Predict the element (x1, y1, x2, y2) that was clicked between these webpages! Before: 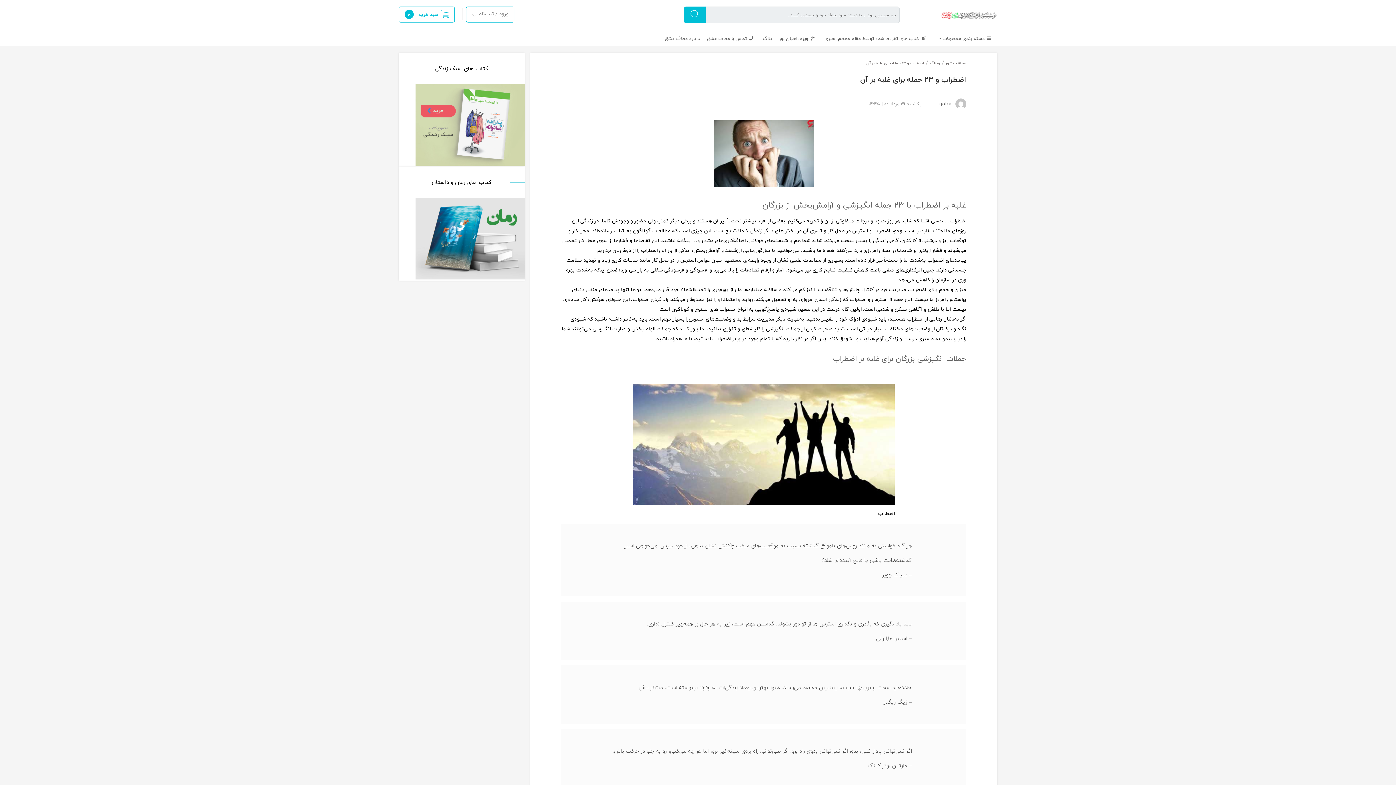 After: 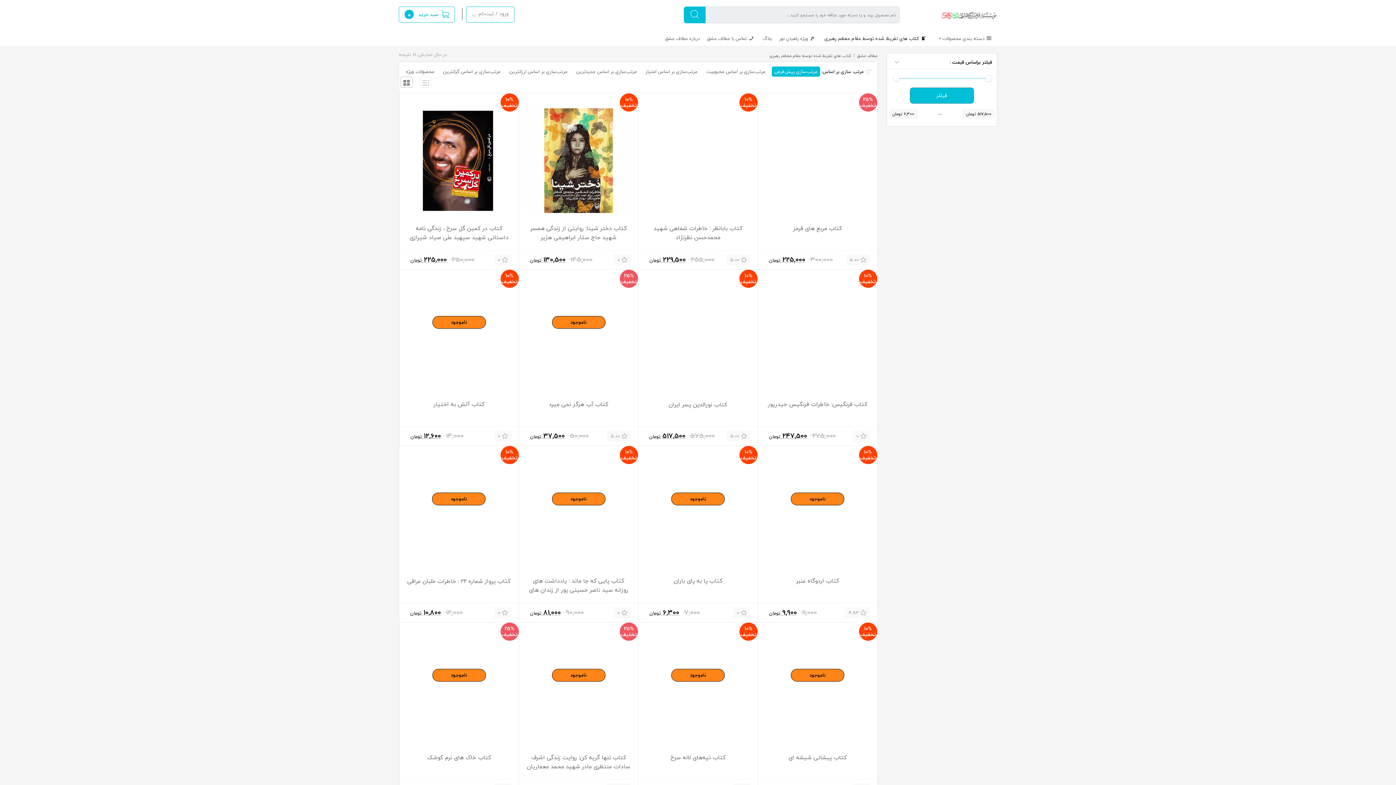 Action: label: کتاب های تقریظ شده توسط مقام معظم رهبری bbox: (821, 31, 932, 45)